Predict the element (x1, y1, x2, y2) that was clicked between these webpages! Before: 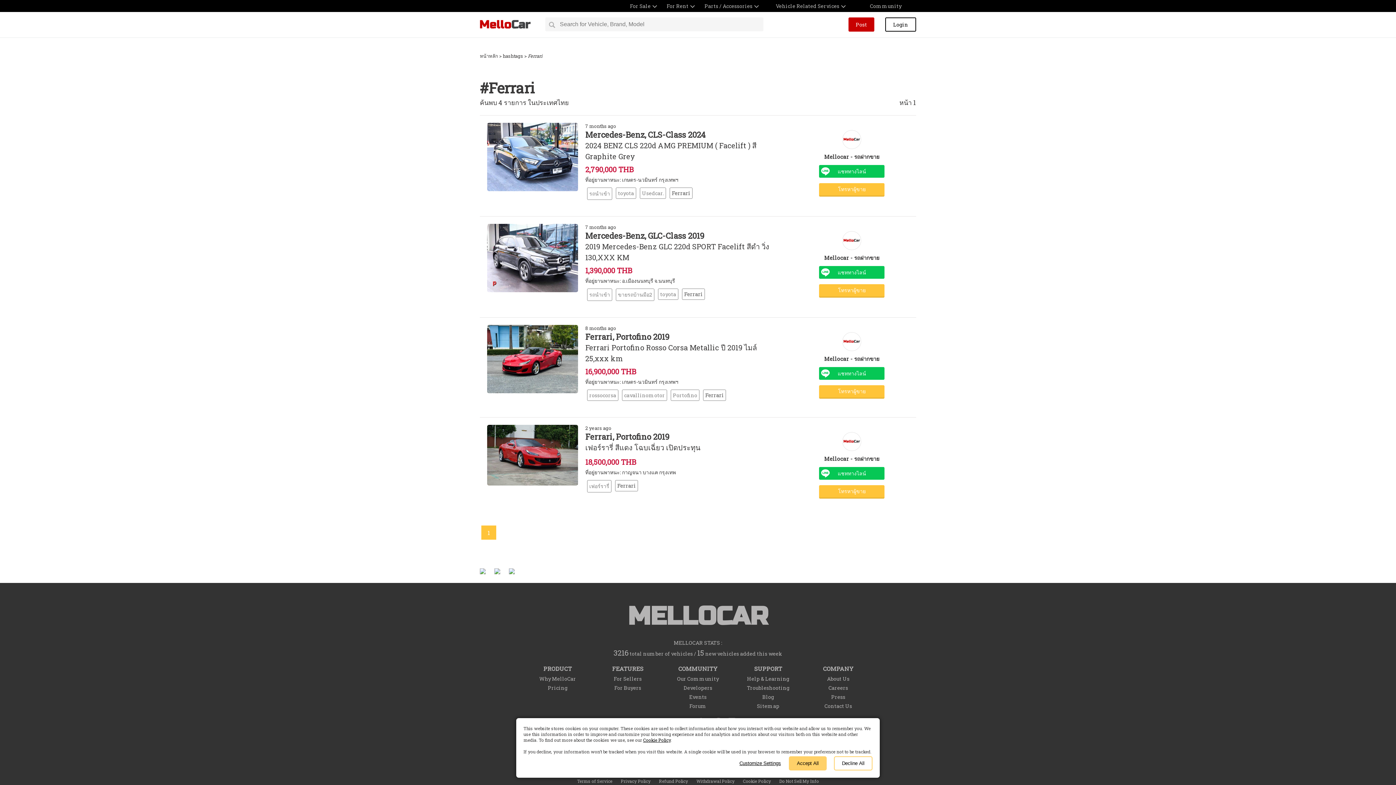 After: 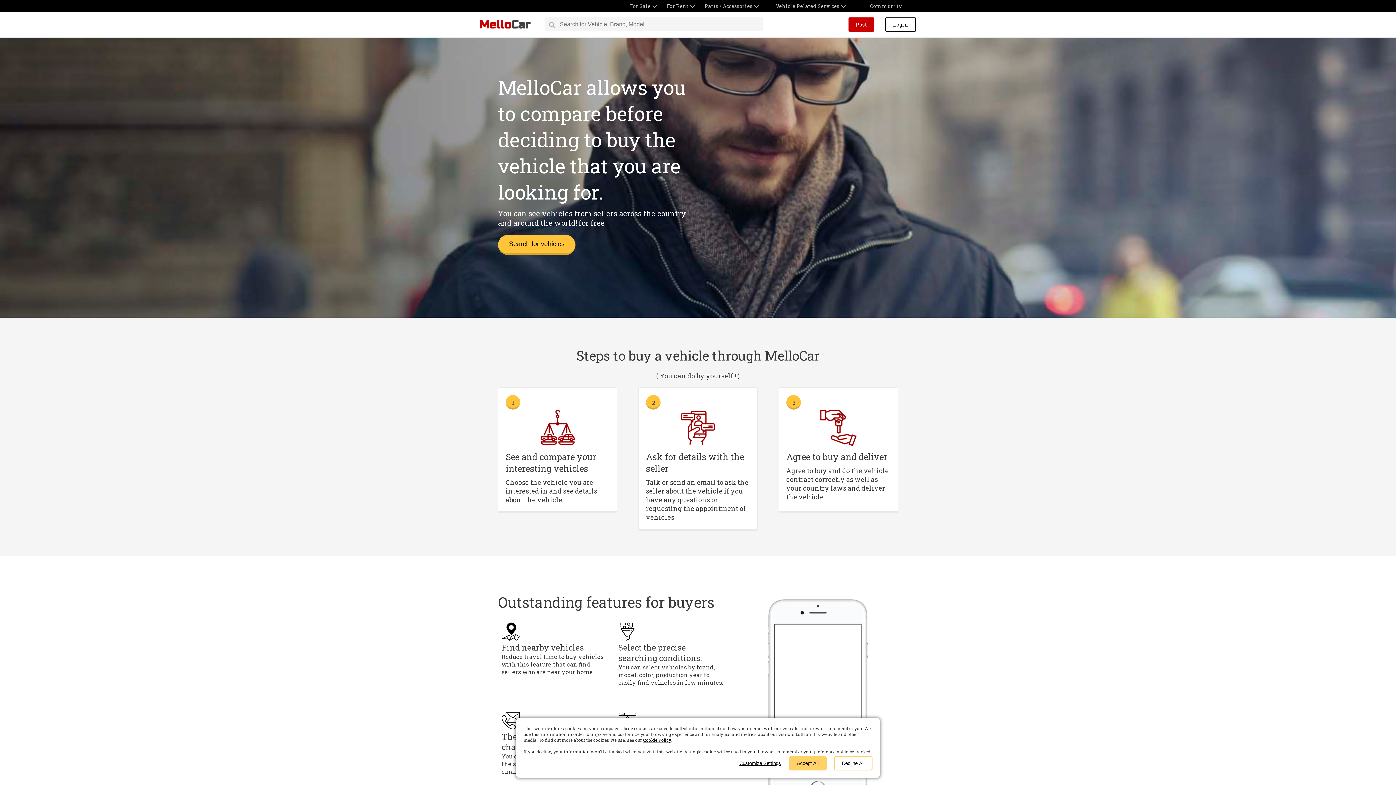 Action: label: For Buyers bbox: (597, 683, 658, 692)